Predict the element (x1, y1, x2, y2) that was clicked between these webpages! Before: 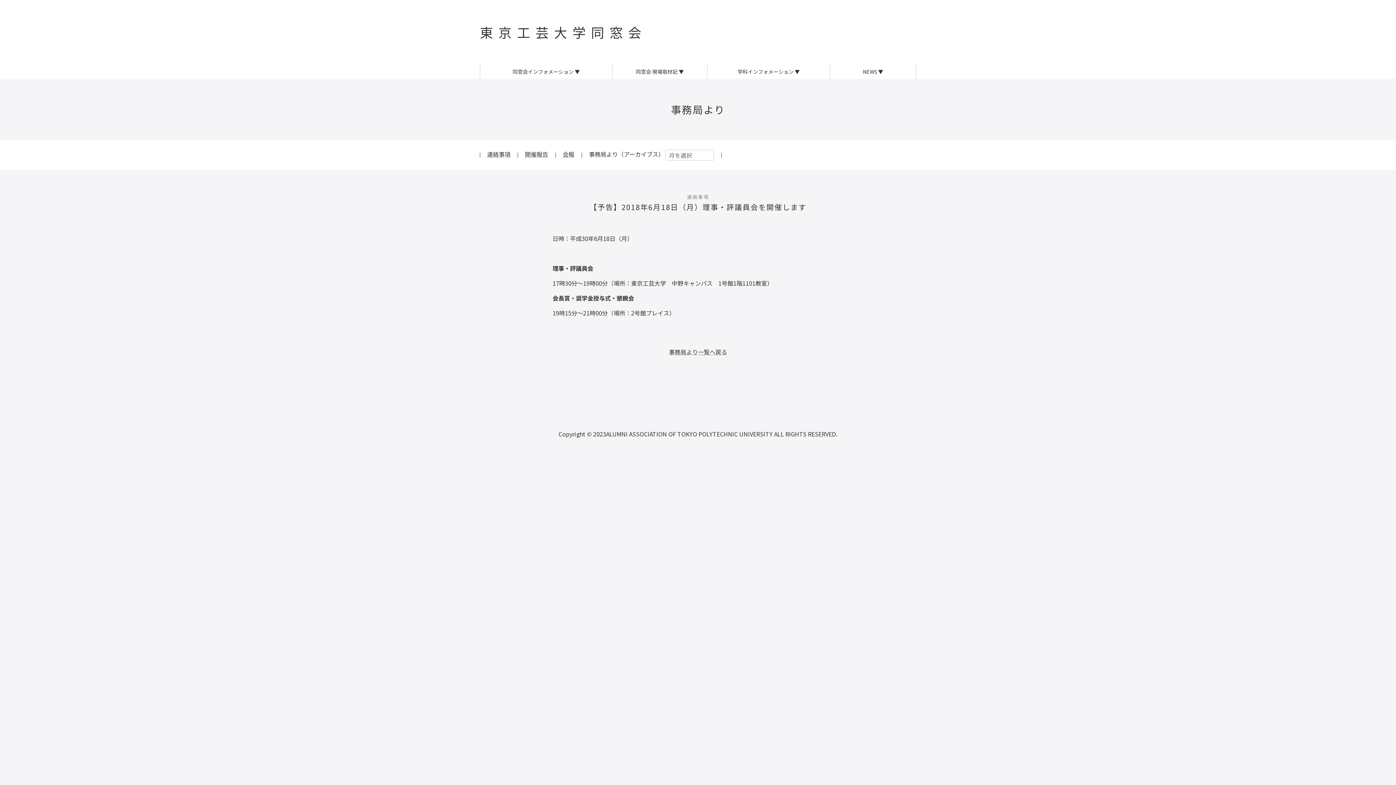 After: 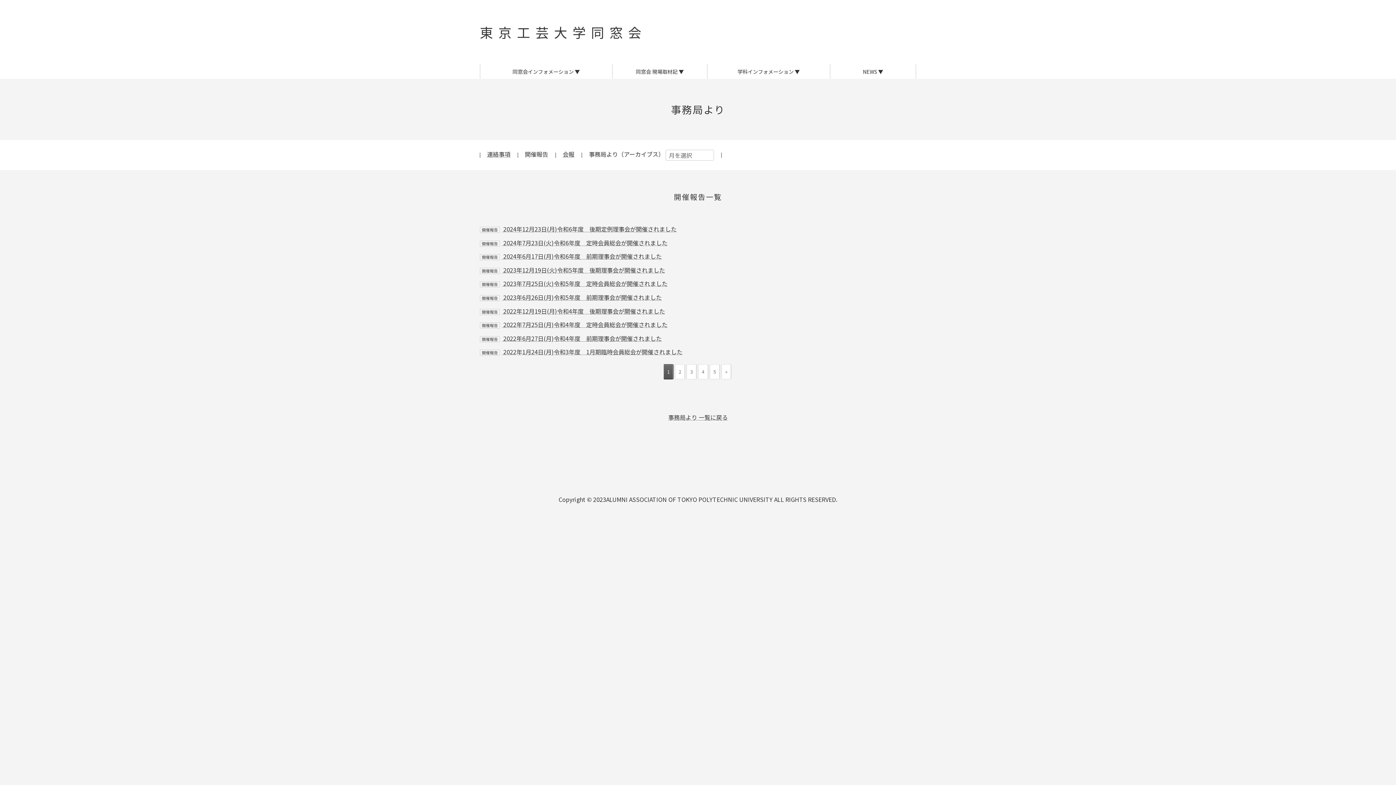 Action: label: 開催報告 bbox: (525, 149, 548, 158)